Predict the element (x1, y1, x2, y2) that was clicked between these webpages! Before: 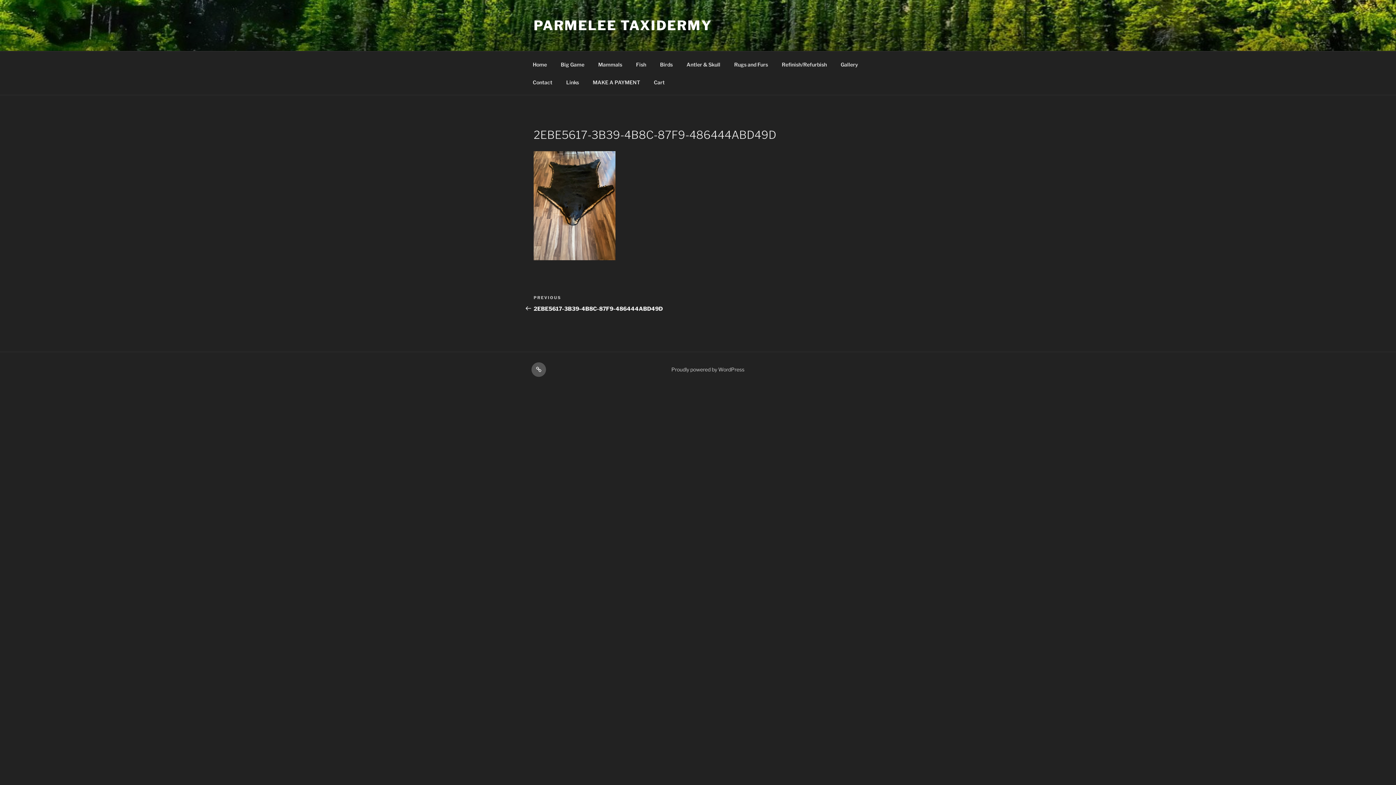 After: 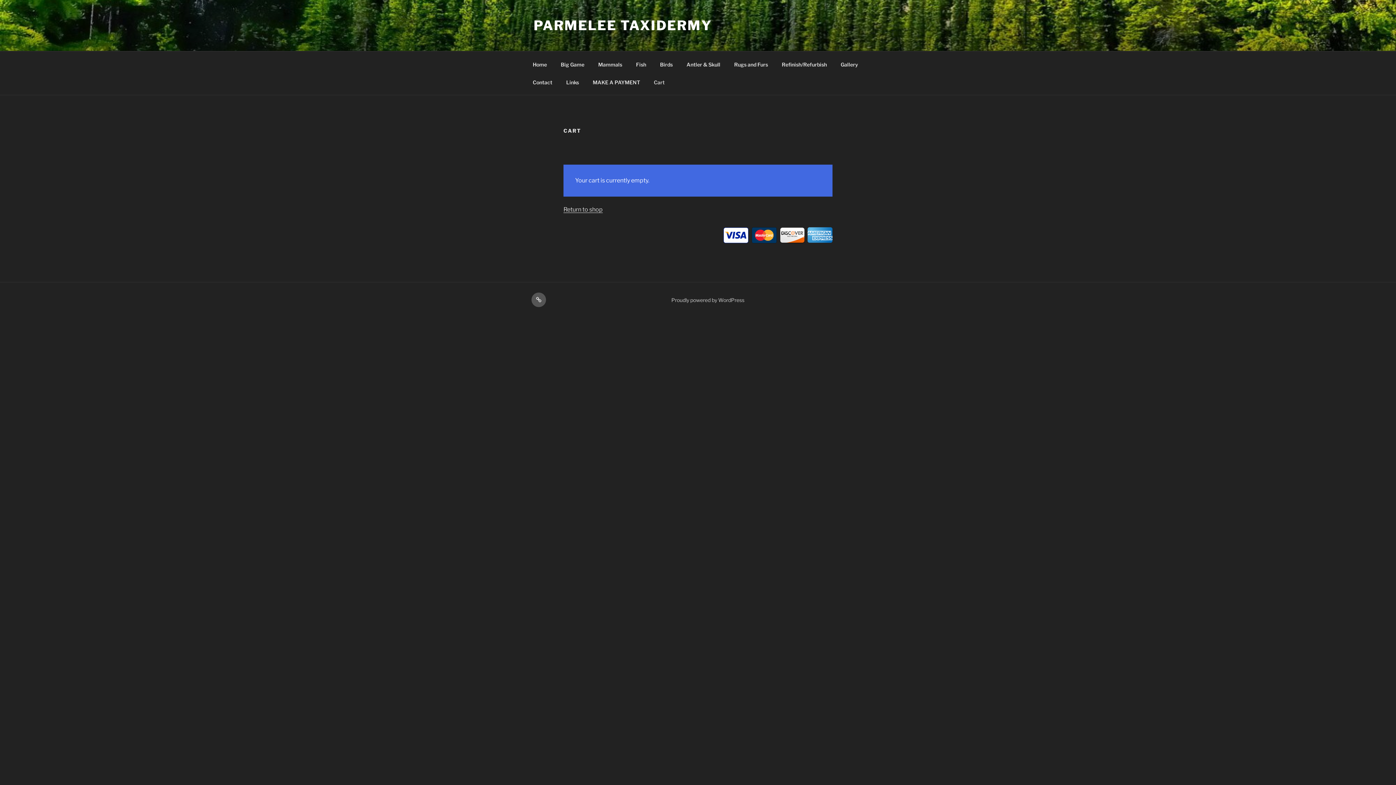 Action: label: Cart bbox: (647, 73, 671, 91)